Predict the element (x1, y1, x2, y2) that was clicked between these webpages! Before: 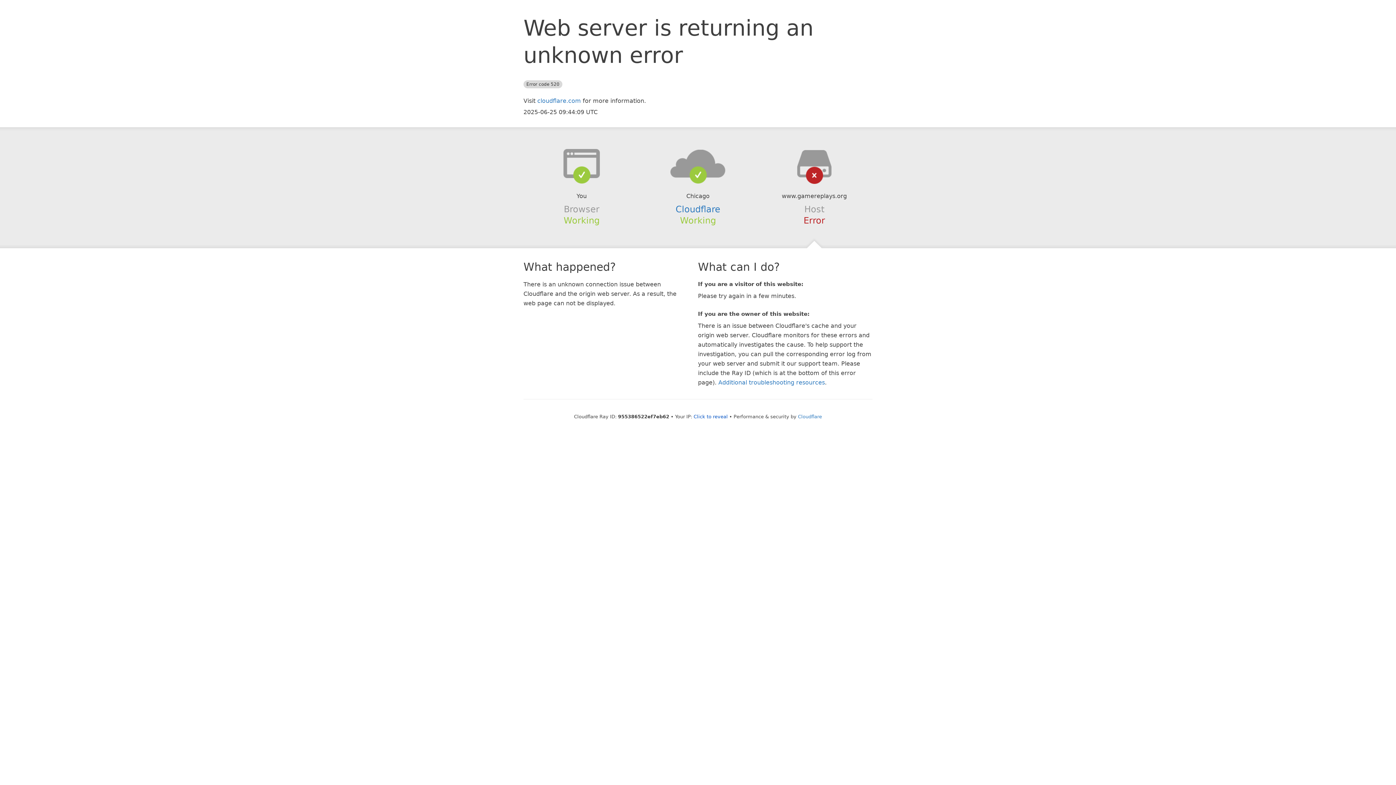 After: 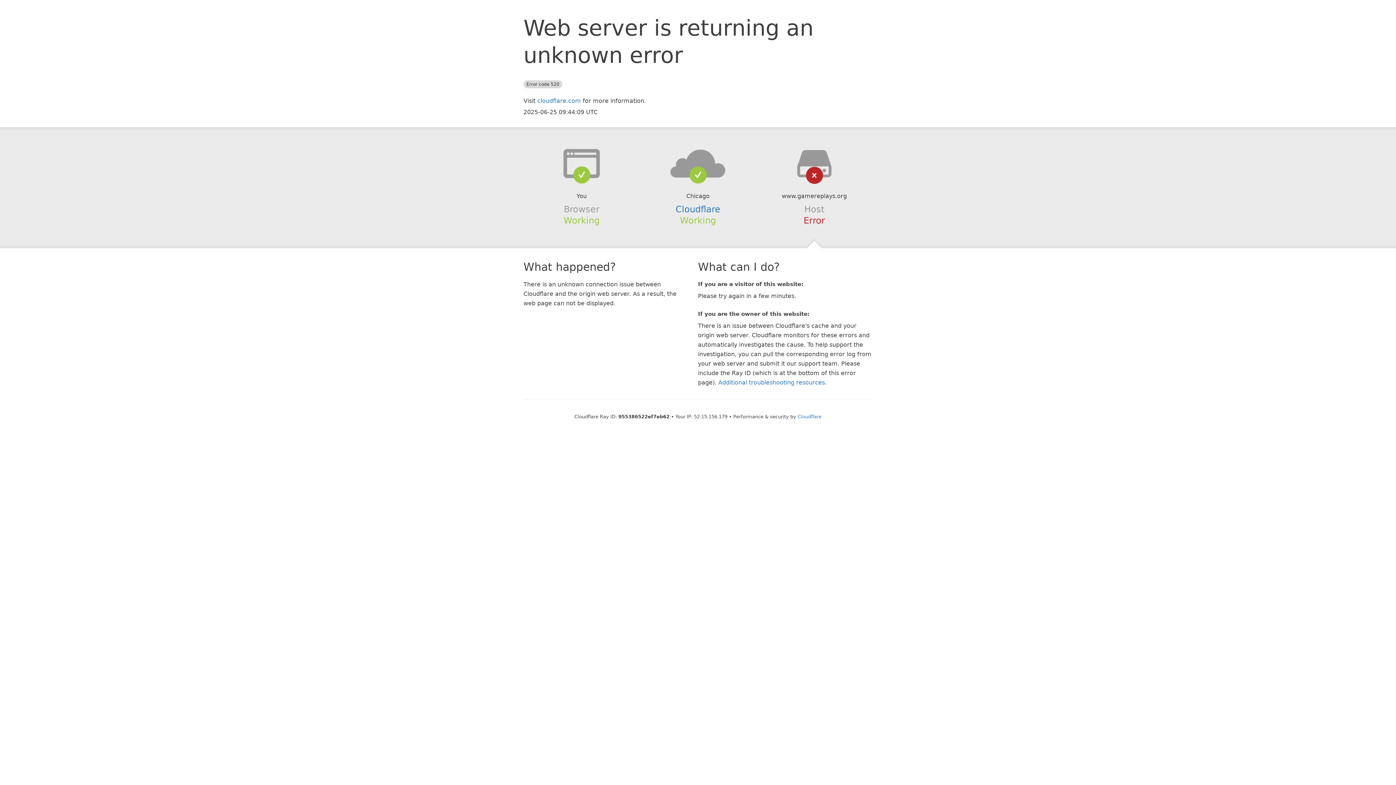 Action: label: Click to reveal bbox: (693, 414, 728, 419)